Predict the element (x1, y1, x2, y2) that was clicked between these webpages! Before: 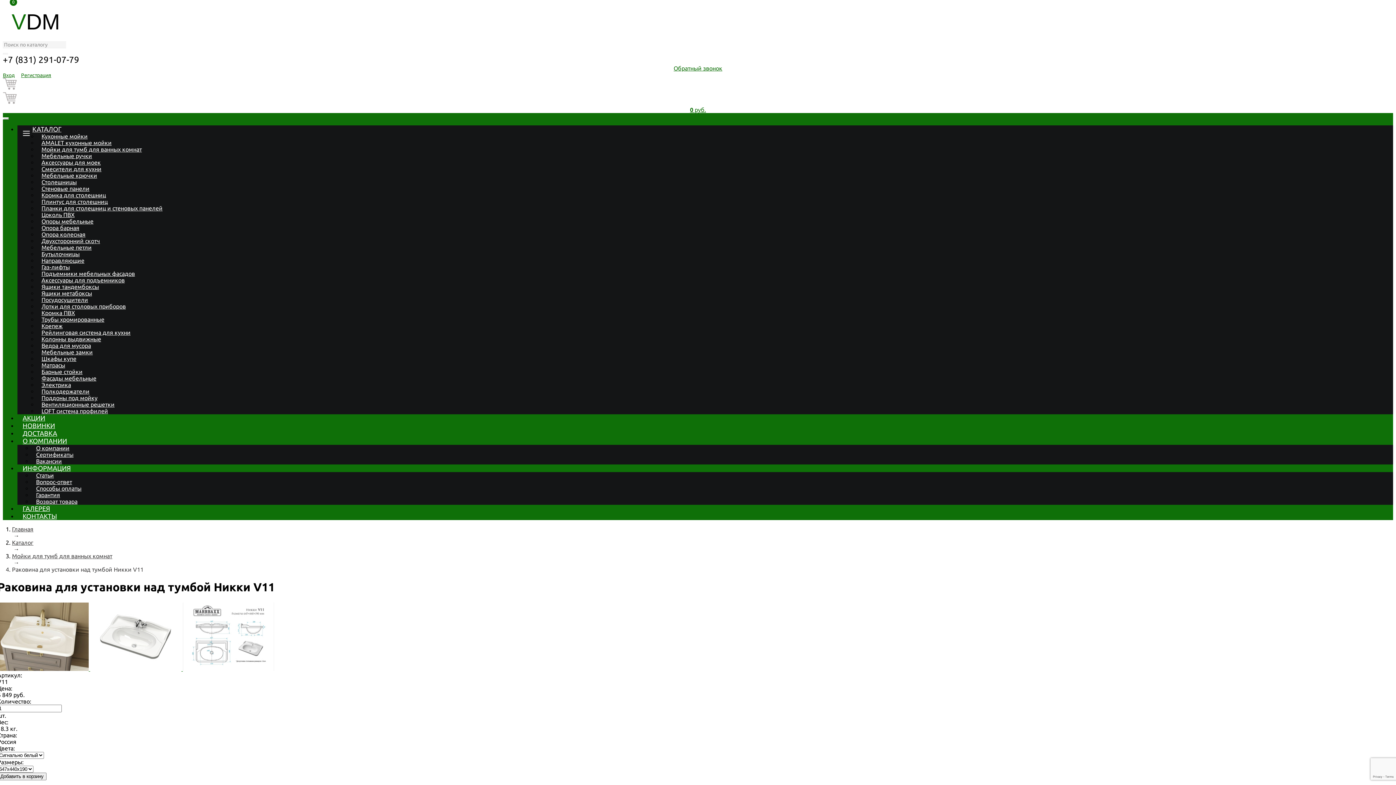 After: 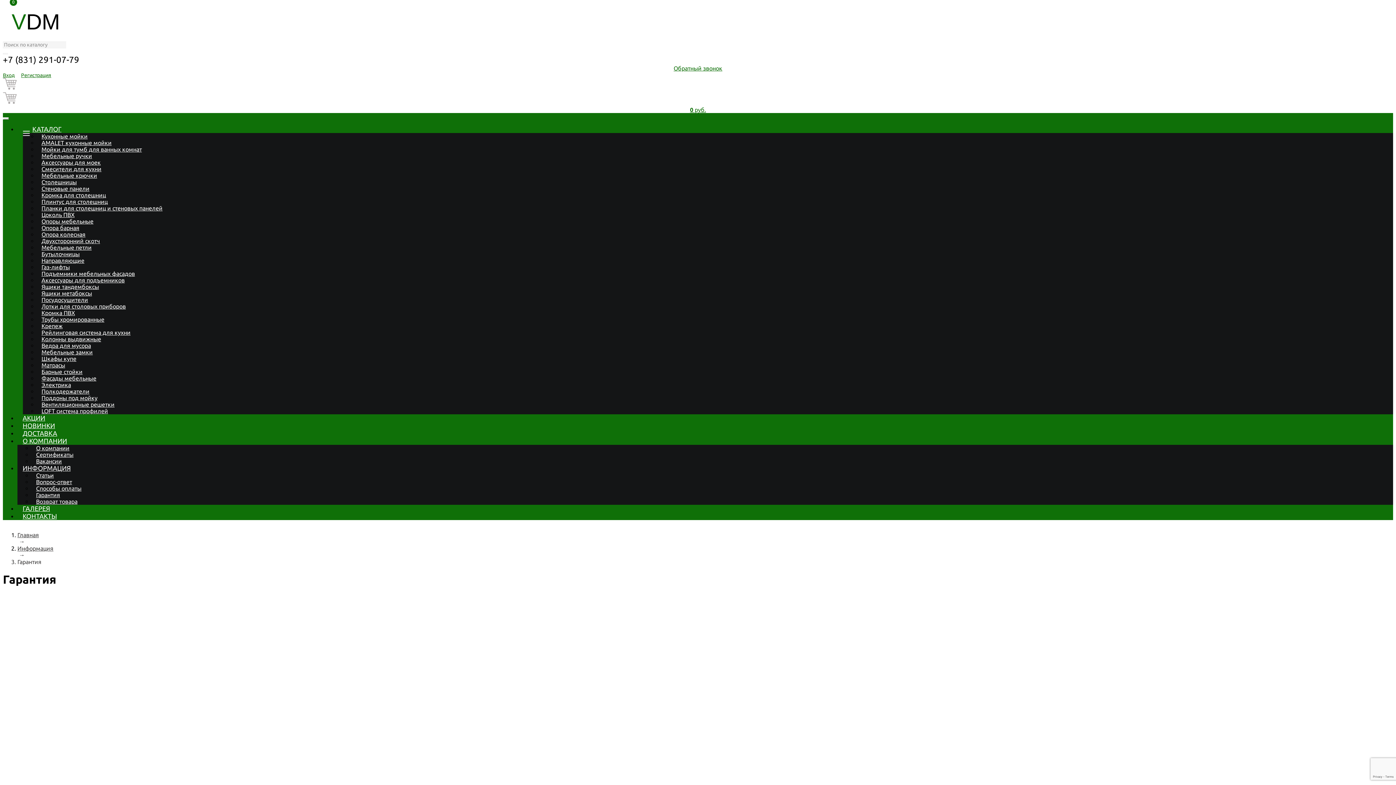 Action: bbox: (32, 492, 64, 498) label: Гарантия